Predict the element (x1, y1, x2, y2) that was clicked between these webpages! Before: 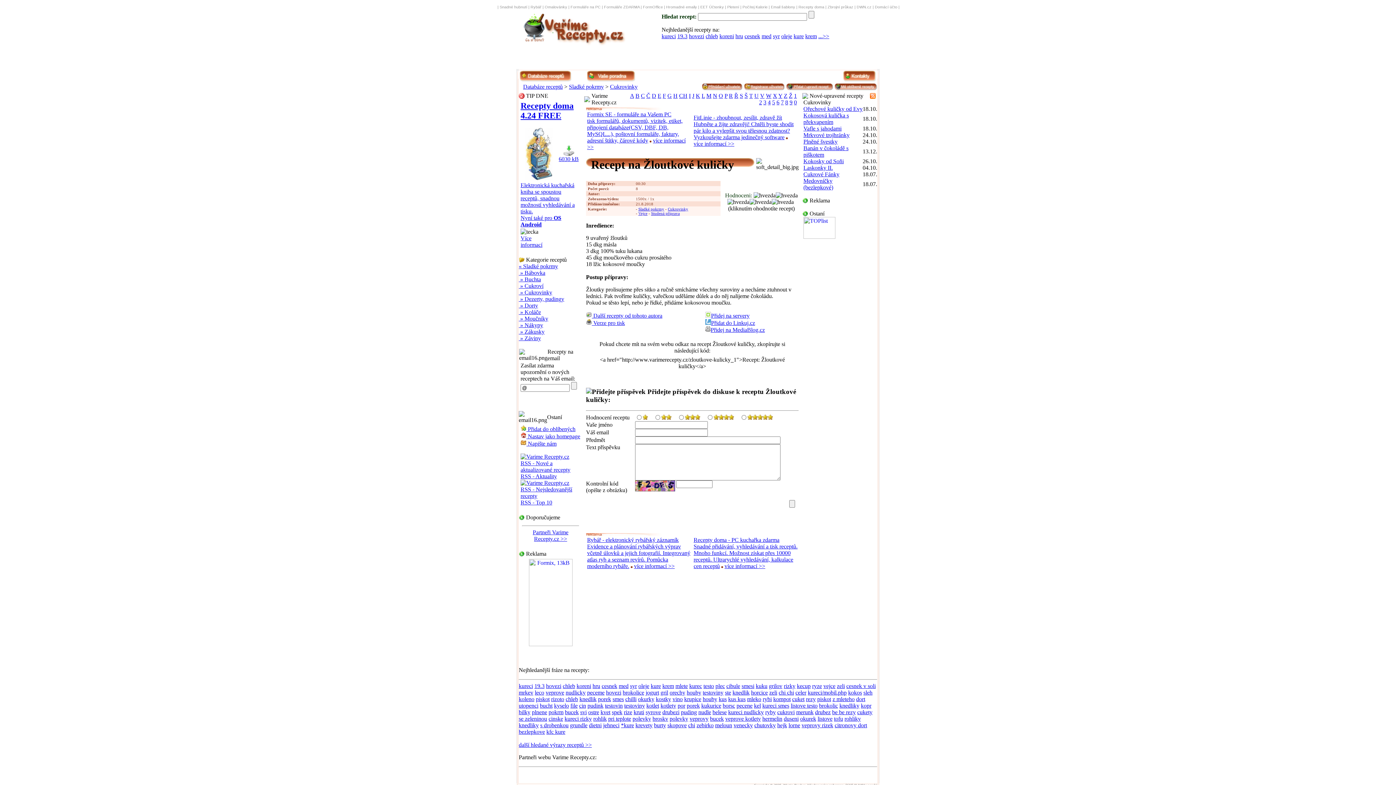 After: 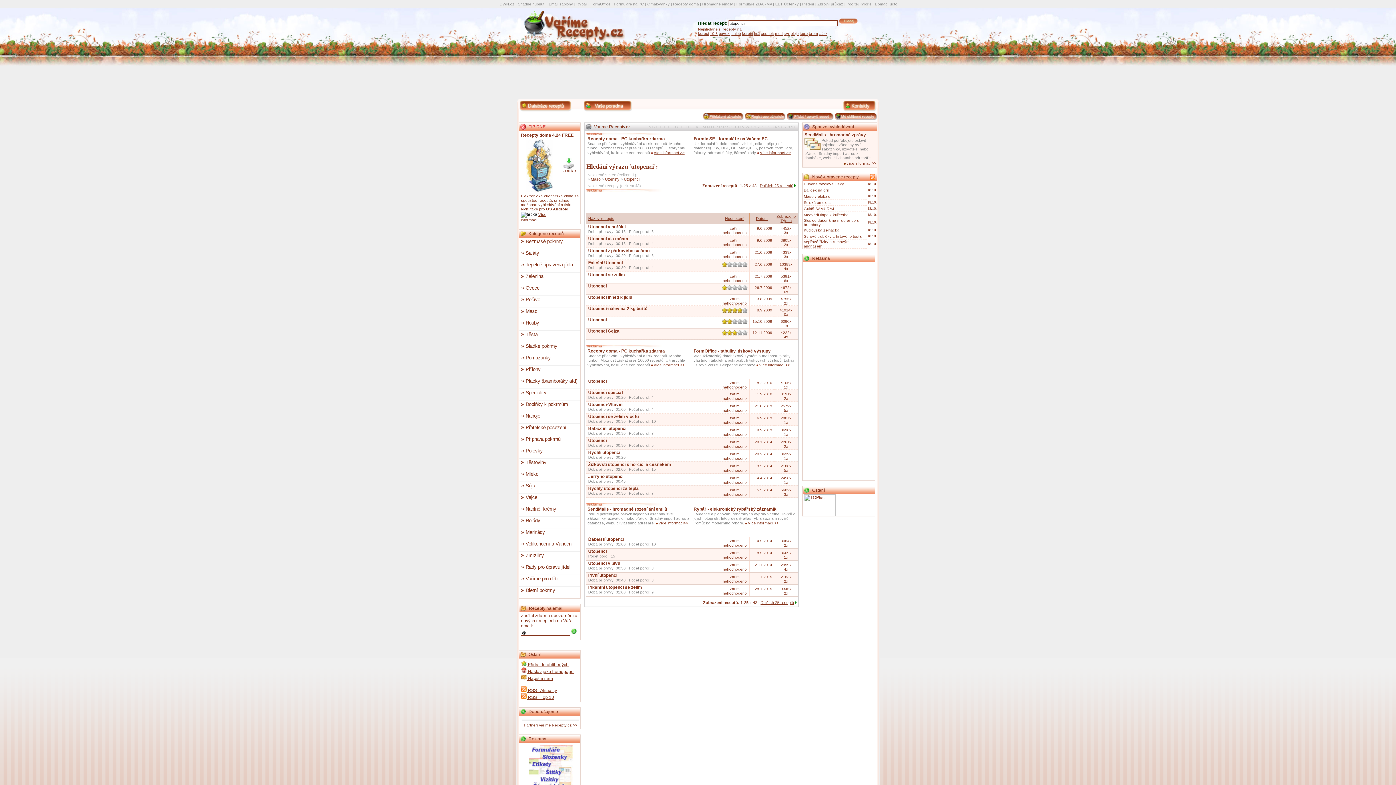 Action: bbox: (518, 702, 538, 709) label: utopenci